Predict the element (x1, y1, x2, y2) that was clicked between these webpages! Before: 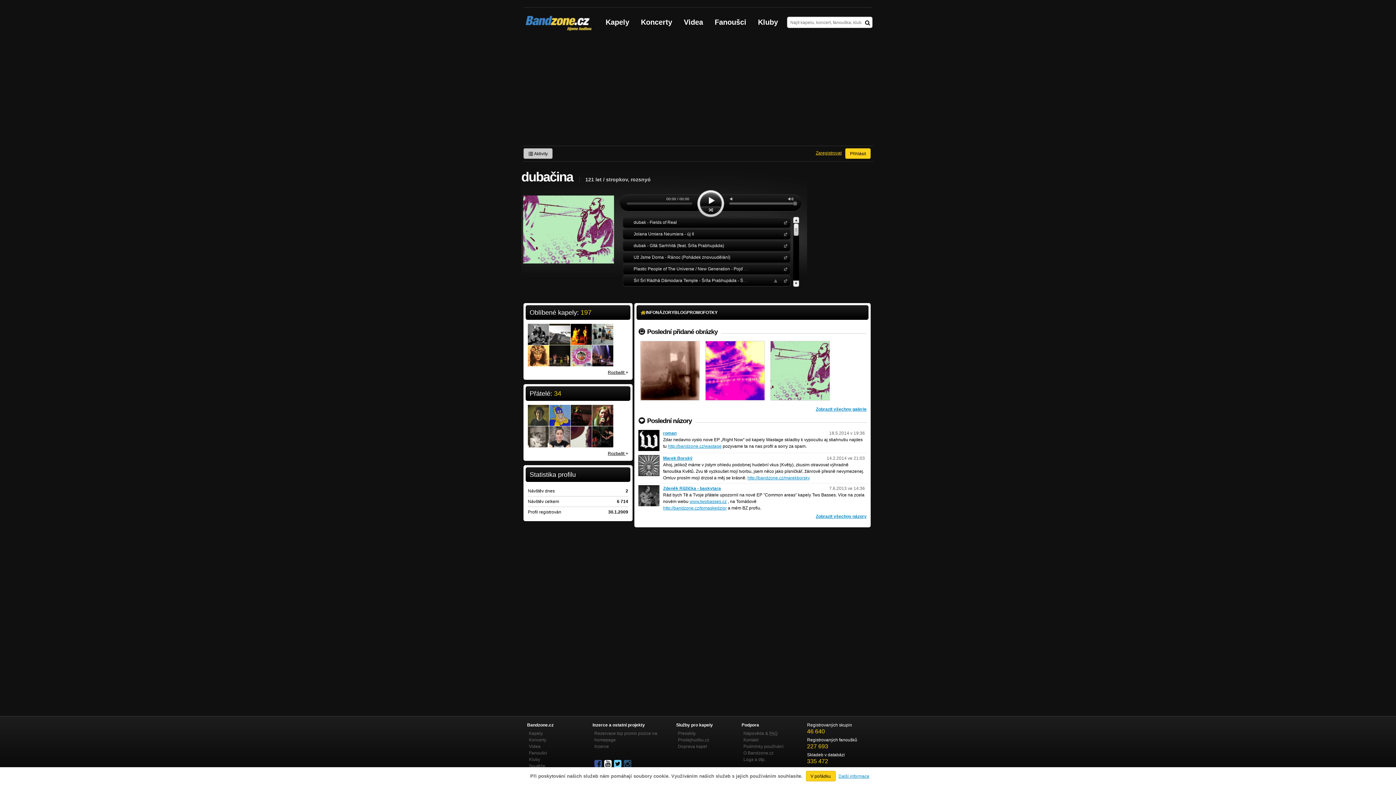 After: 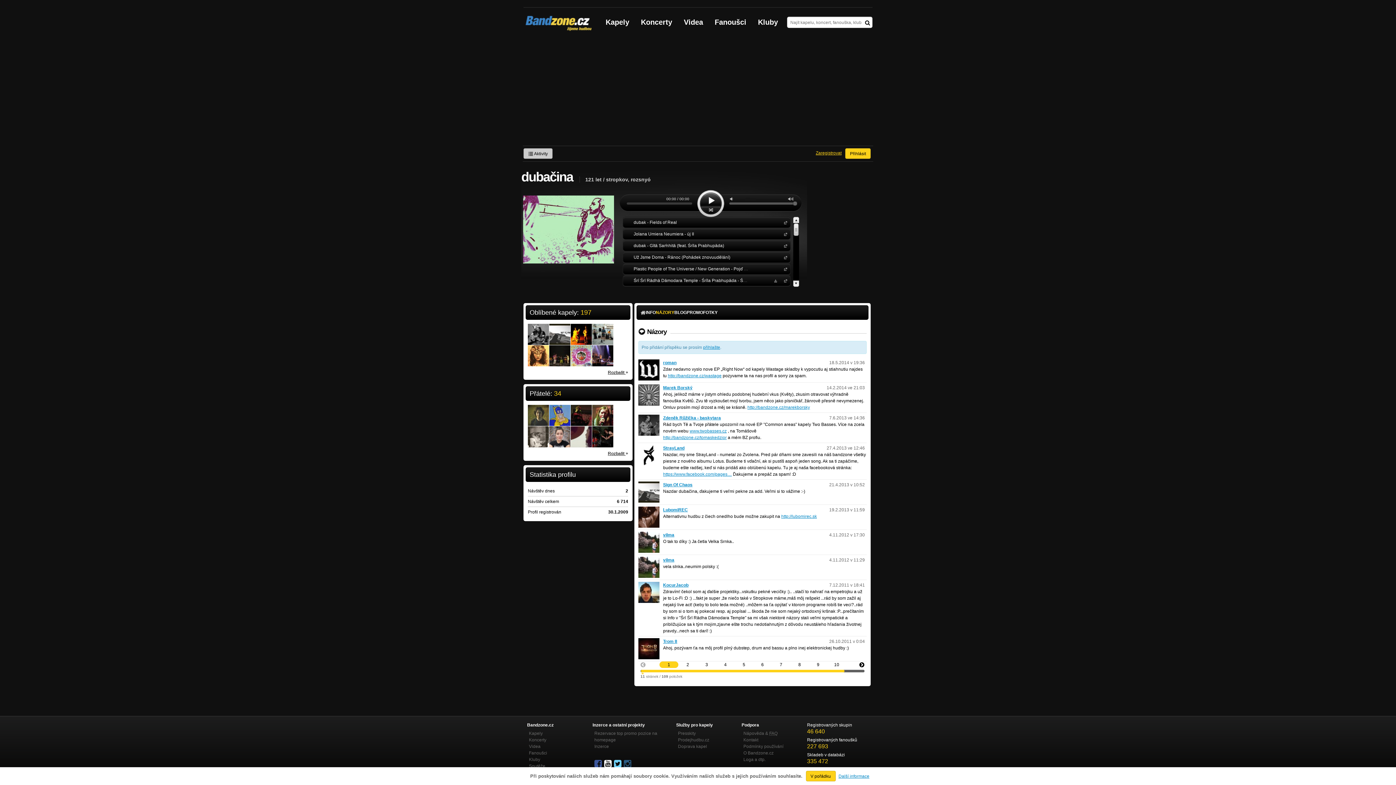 Action: label: Zobrazit všechny názory bbox: (816, 513, 866, 520)